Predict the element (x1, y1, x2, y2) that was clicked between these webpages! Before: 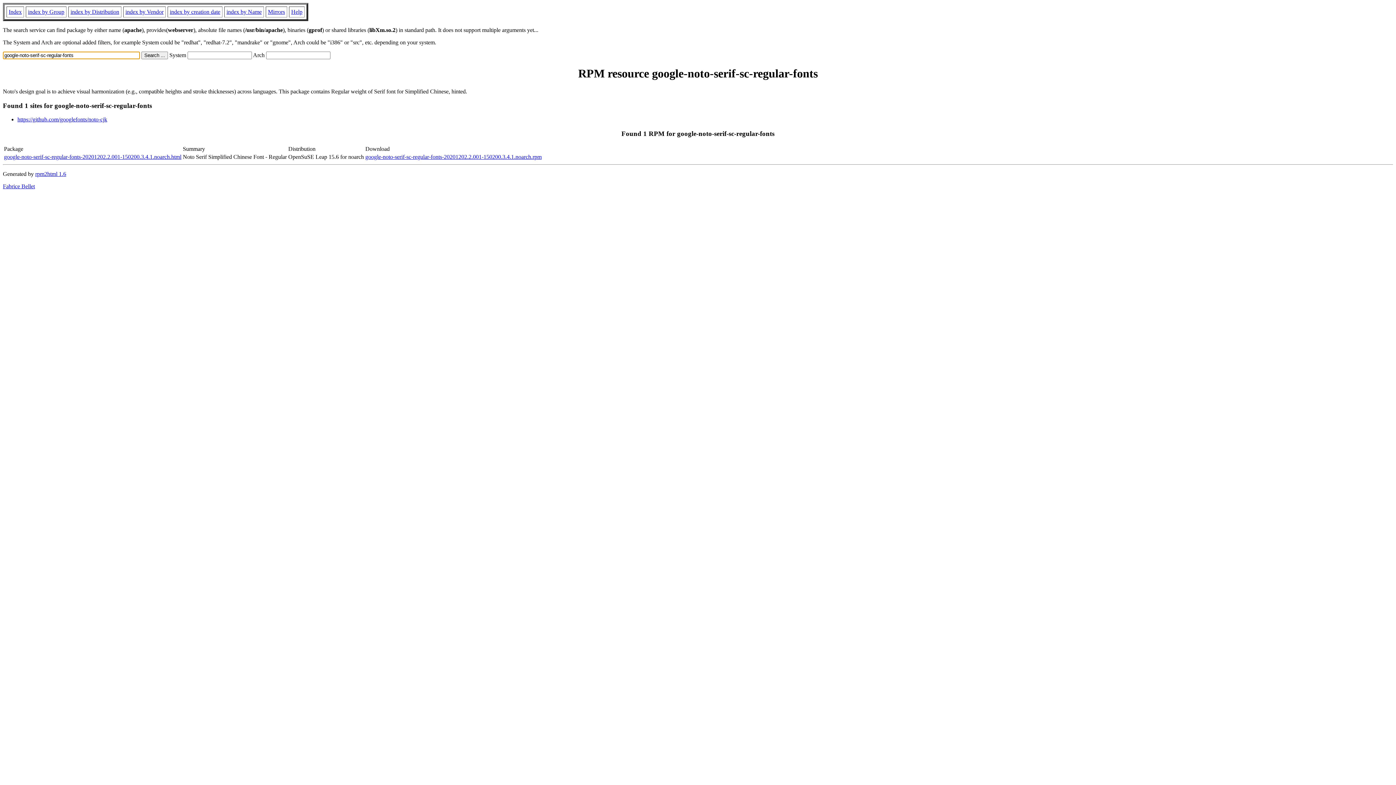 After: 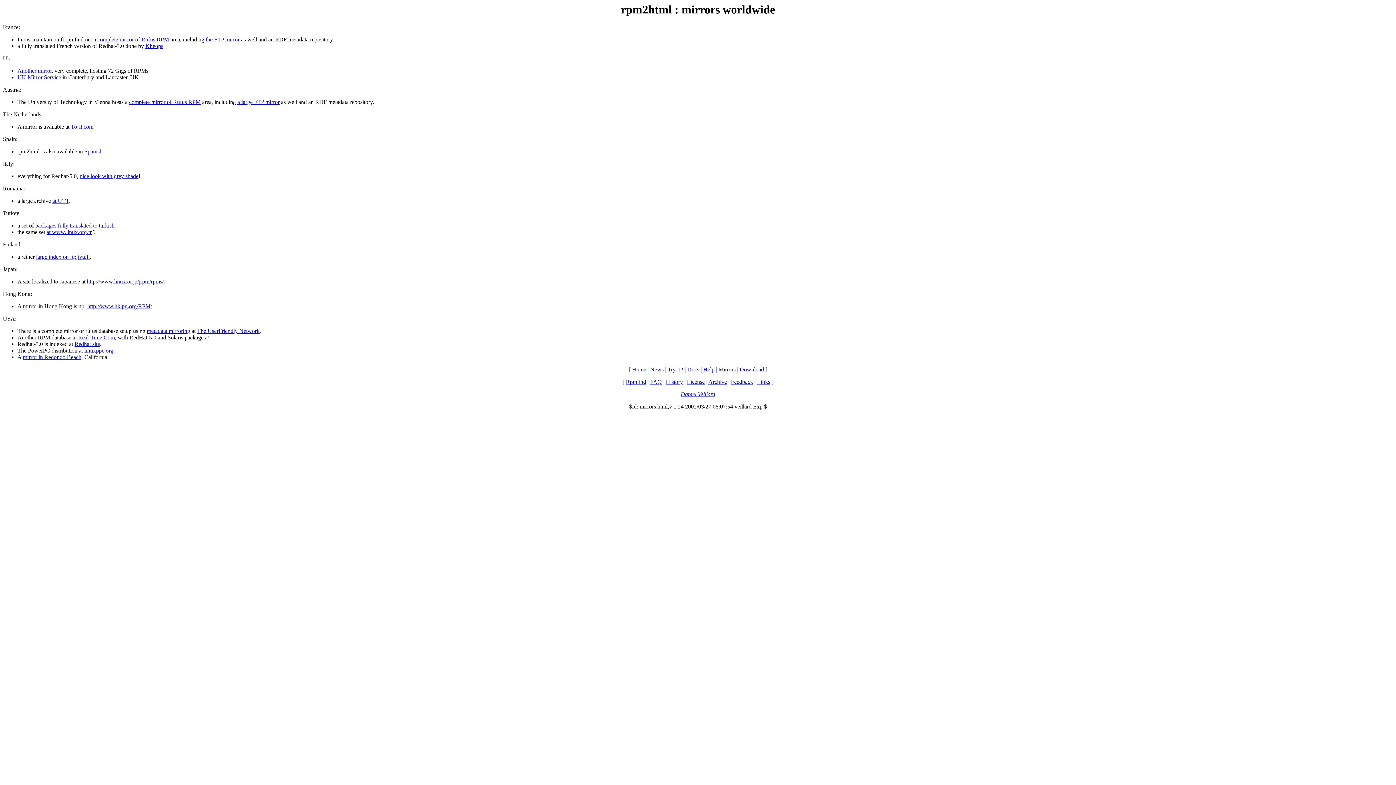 Action: bbox: (268, 8, 285, 14) label: Mirrors